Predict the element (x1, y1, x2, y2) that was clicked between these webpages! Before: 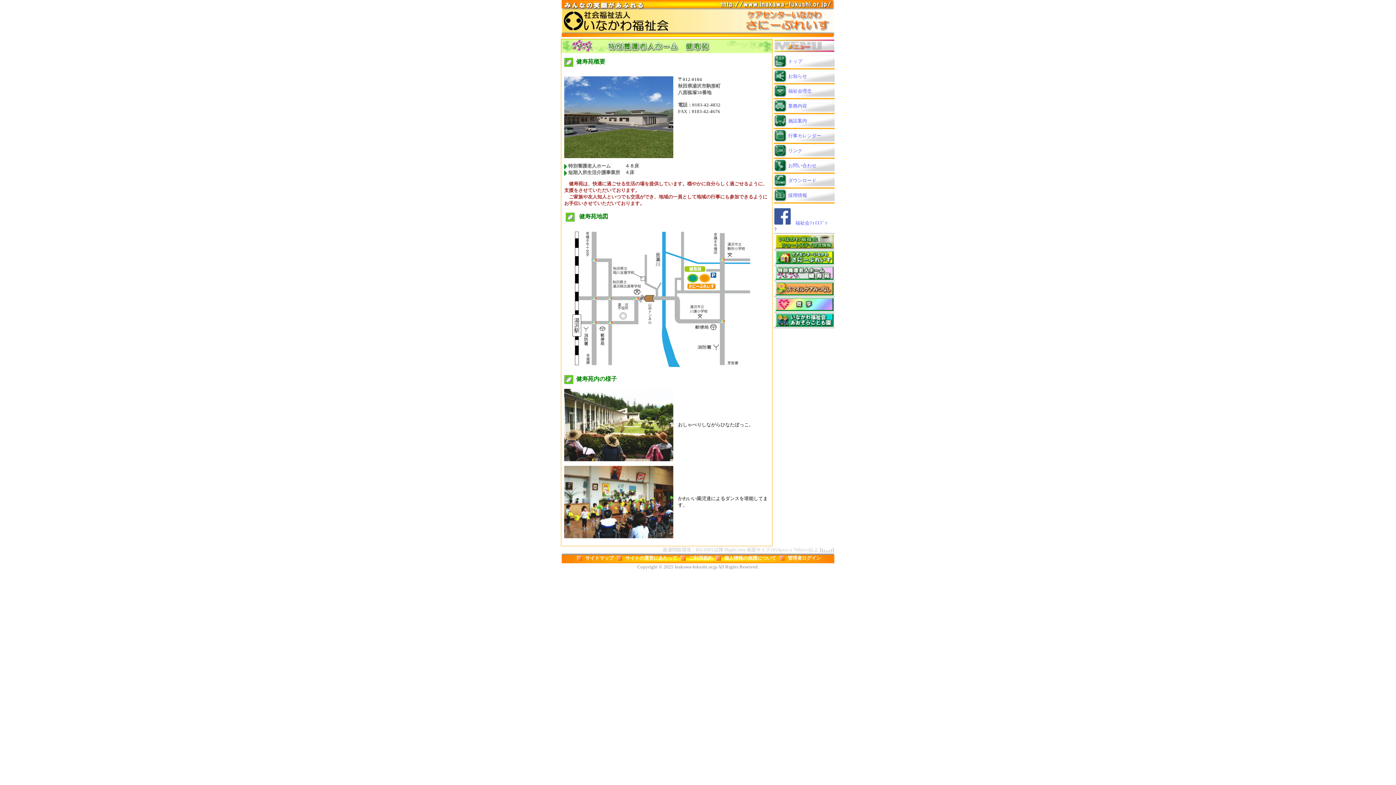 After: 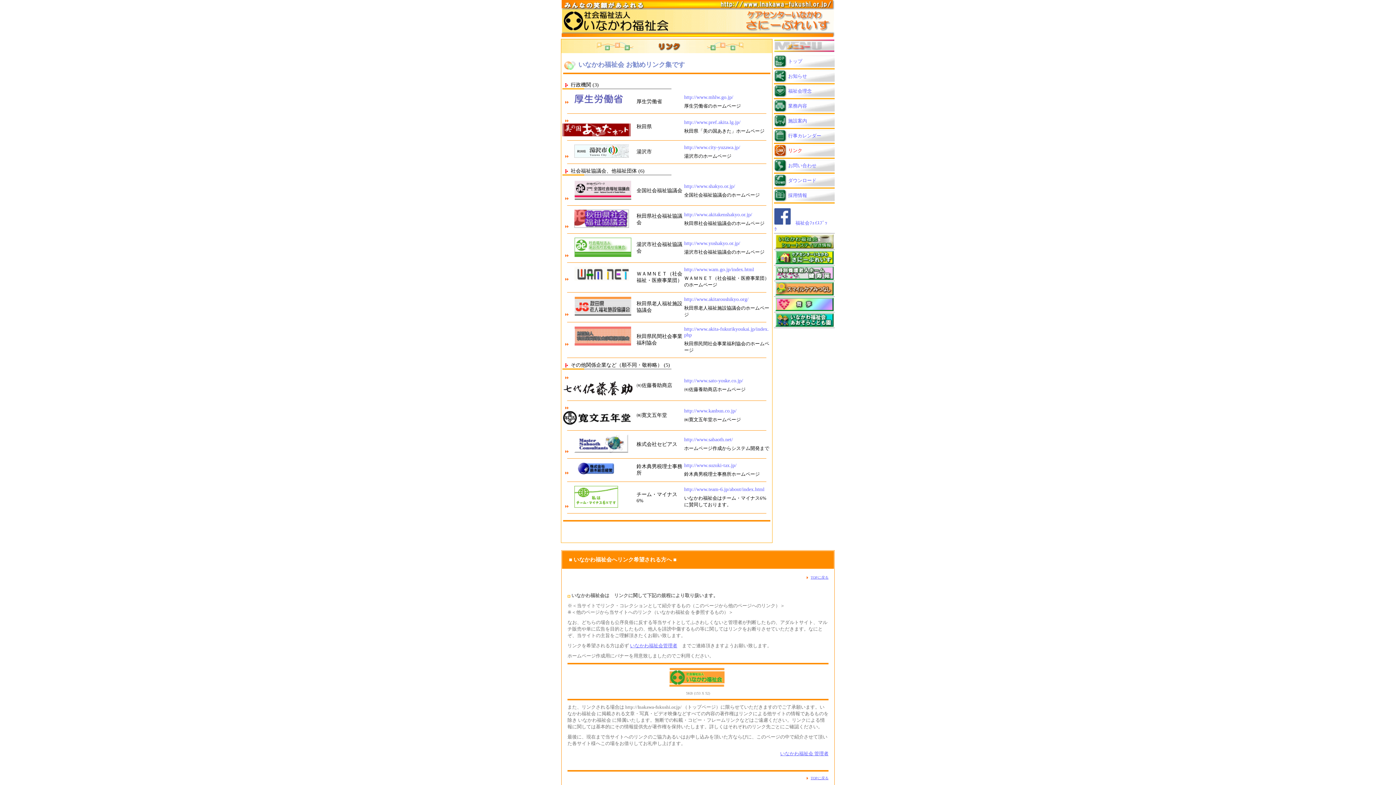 Action: label: リンク bbox: (788, 147, 802, 153)